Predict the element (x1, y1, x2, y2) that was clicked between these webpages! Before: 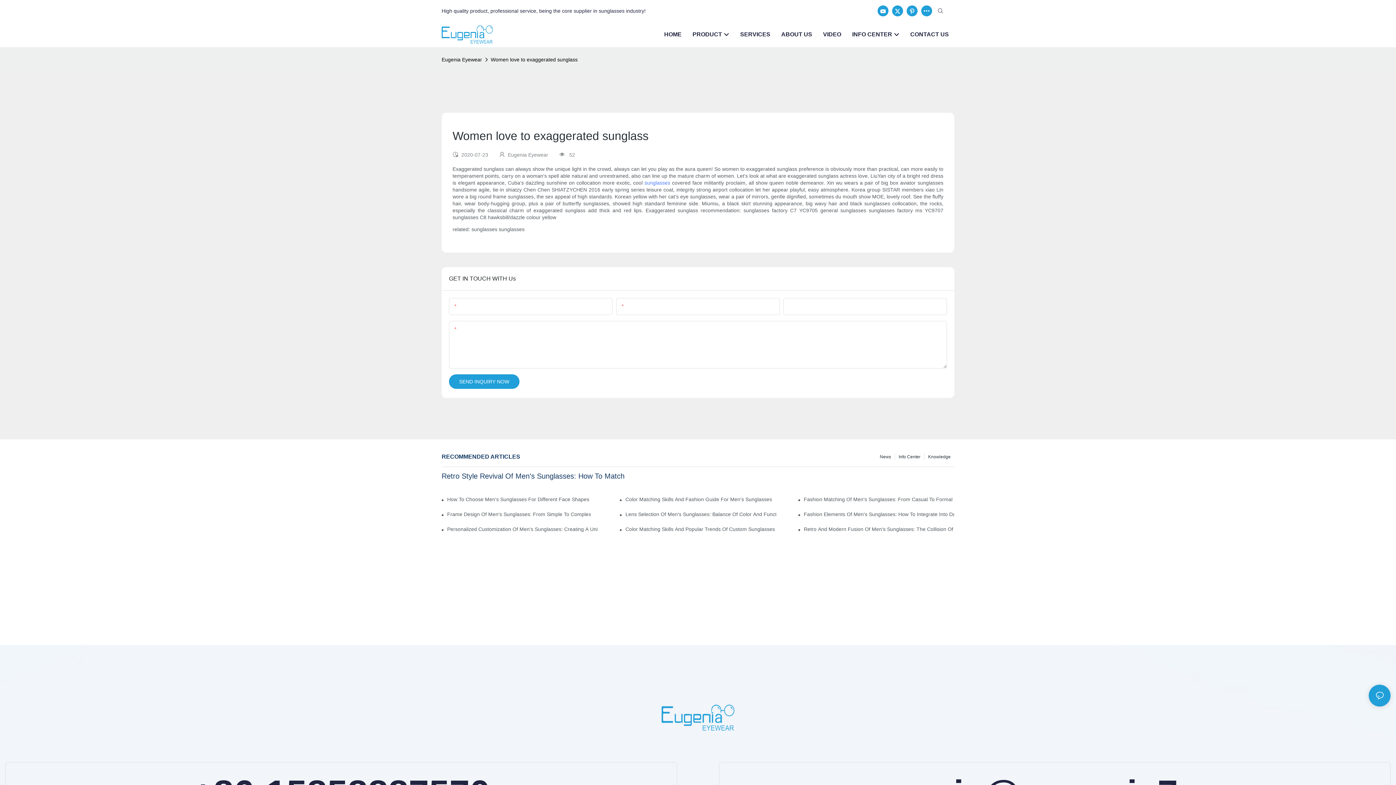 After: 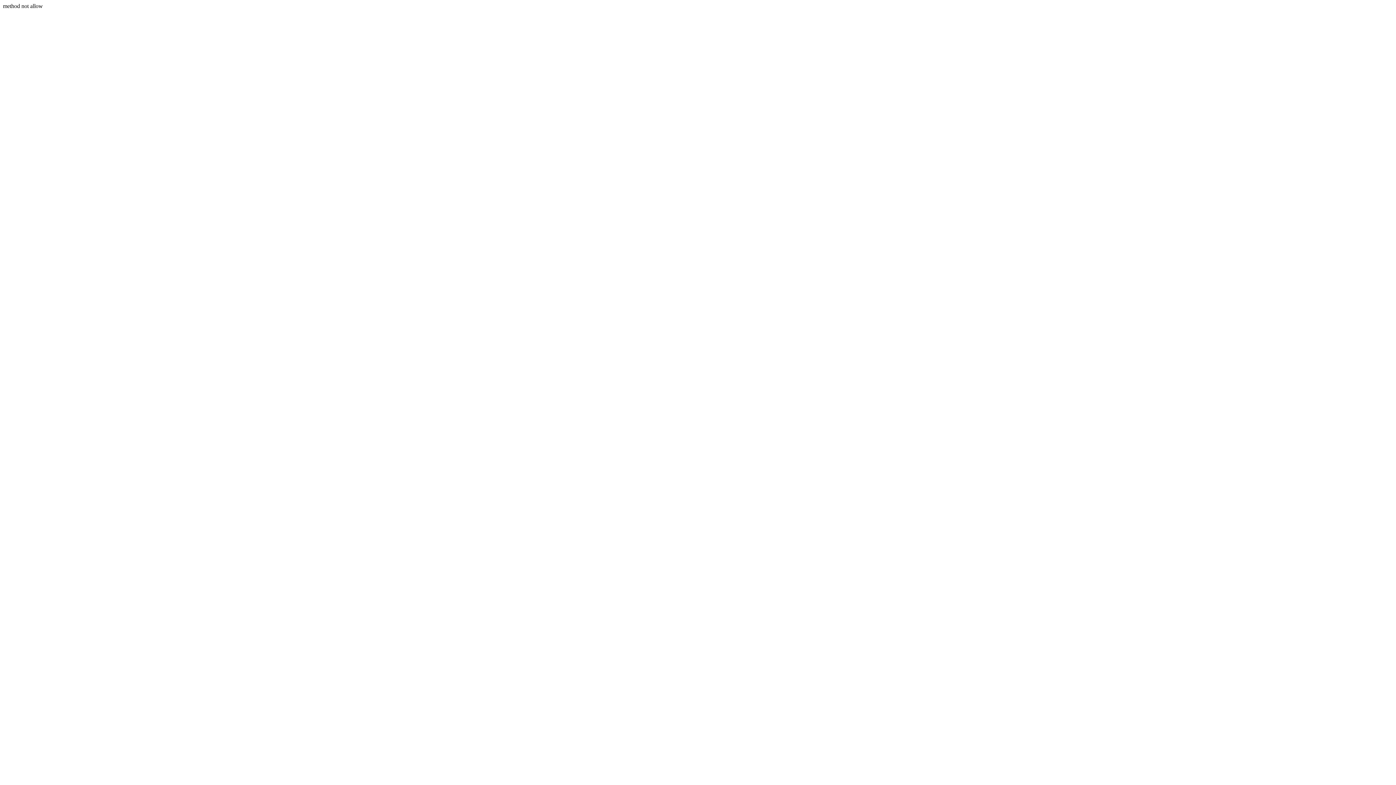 Action: bbox: (449, 374, 519, 388) label: SEND INQUIRY NOW